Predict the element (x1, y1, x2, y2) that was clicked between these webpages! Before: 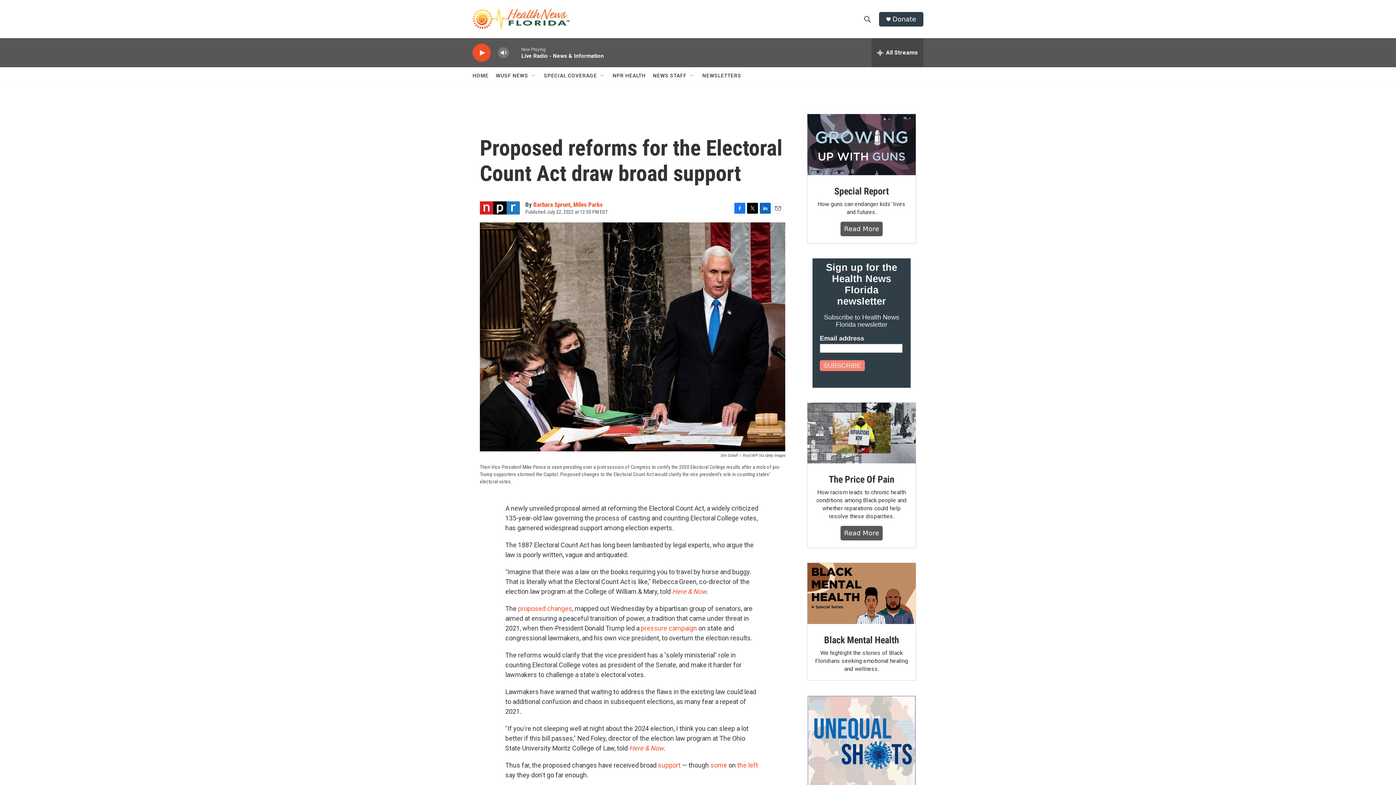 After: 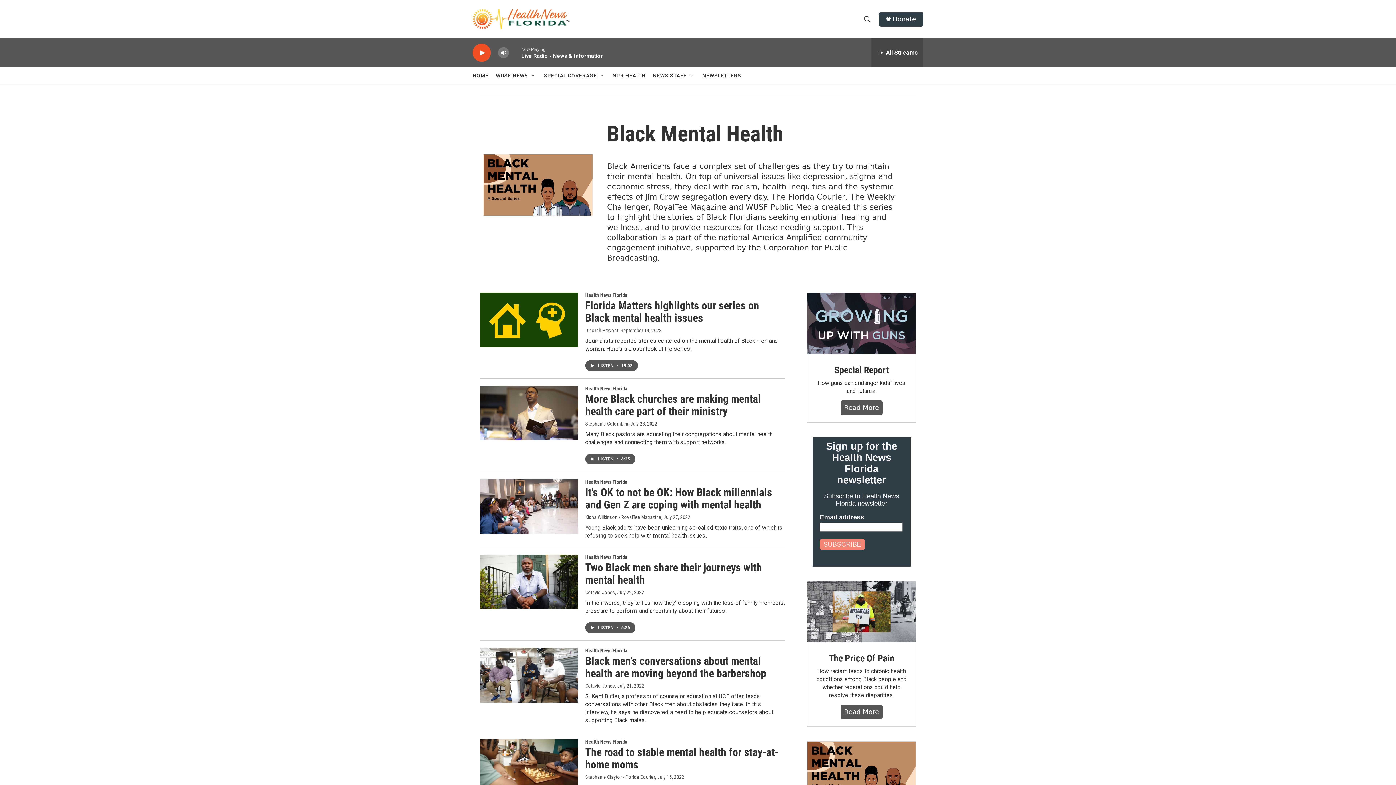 Action: bbox: (824, 634, 899, 645) label: Black Mental Health